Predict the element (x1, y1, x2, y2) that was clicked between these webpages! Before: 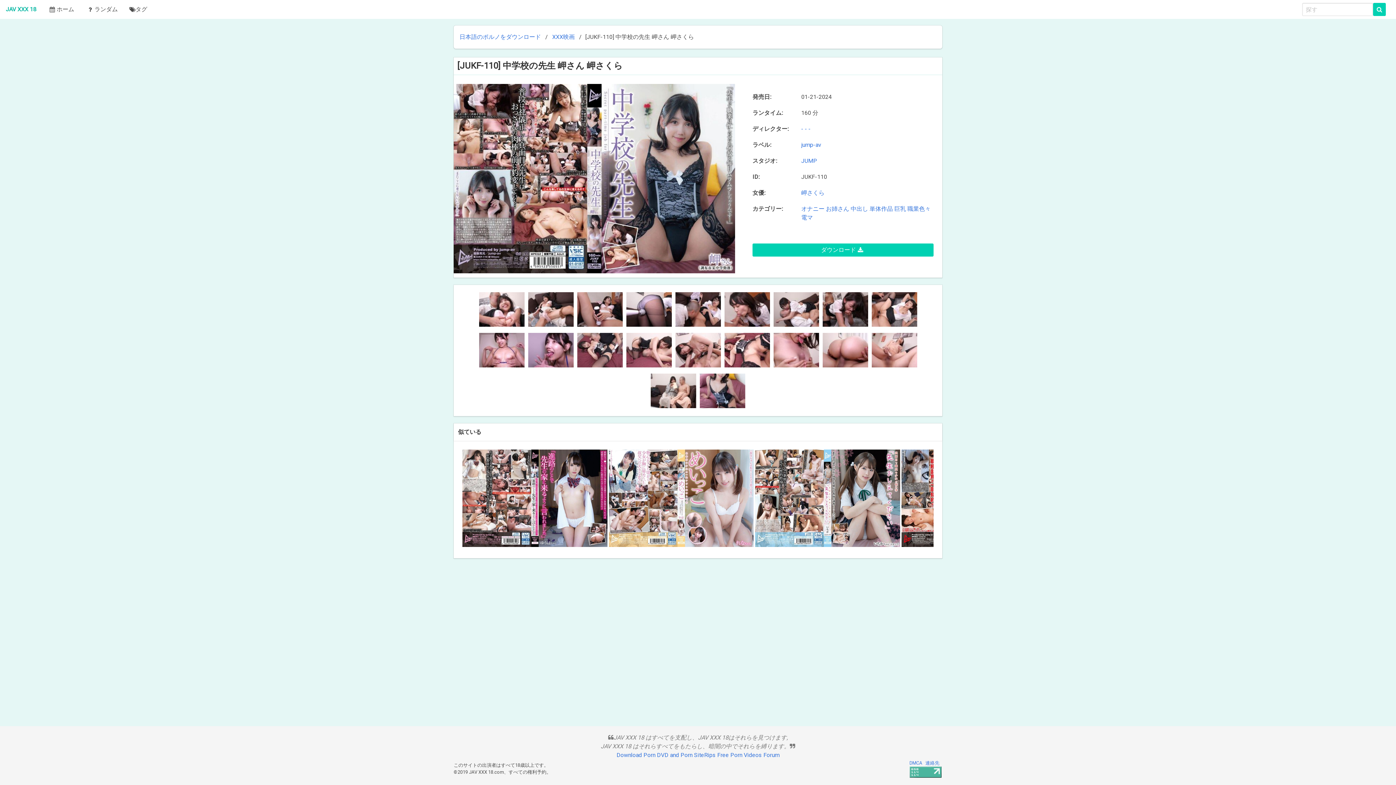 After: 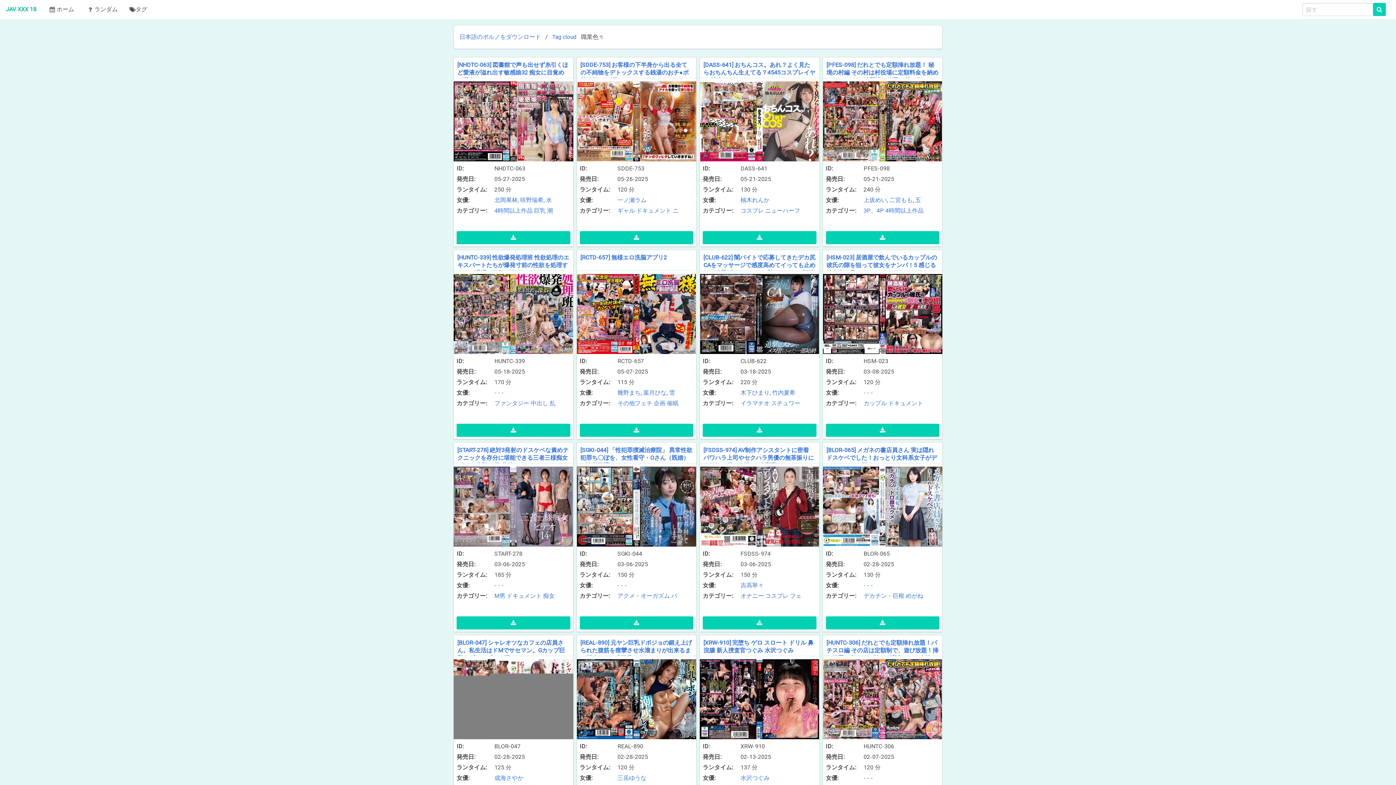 Action: label: 職業色々 bbox: (907, 205, 930, 212)